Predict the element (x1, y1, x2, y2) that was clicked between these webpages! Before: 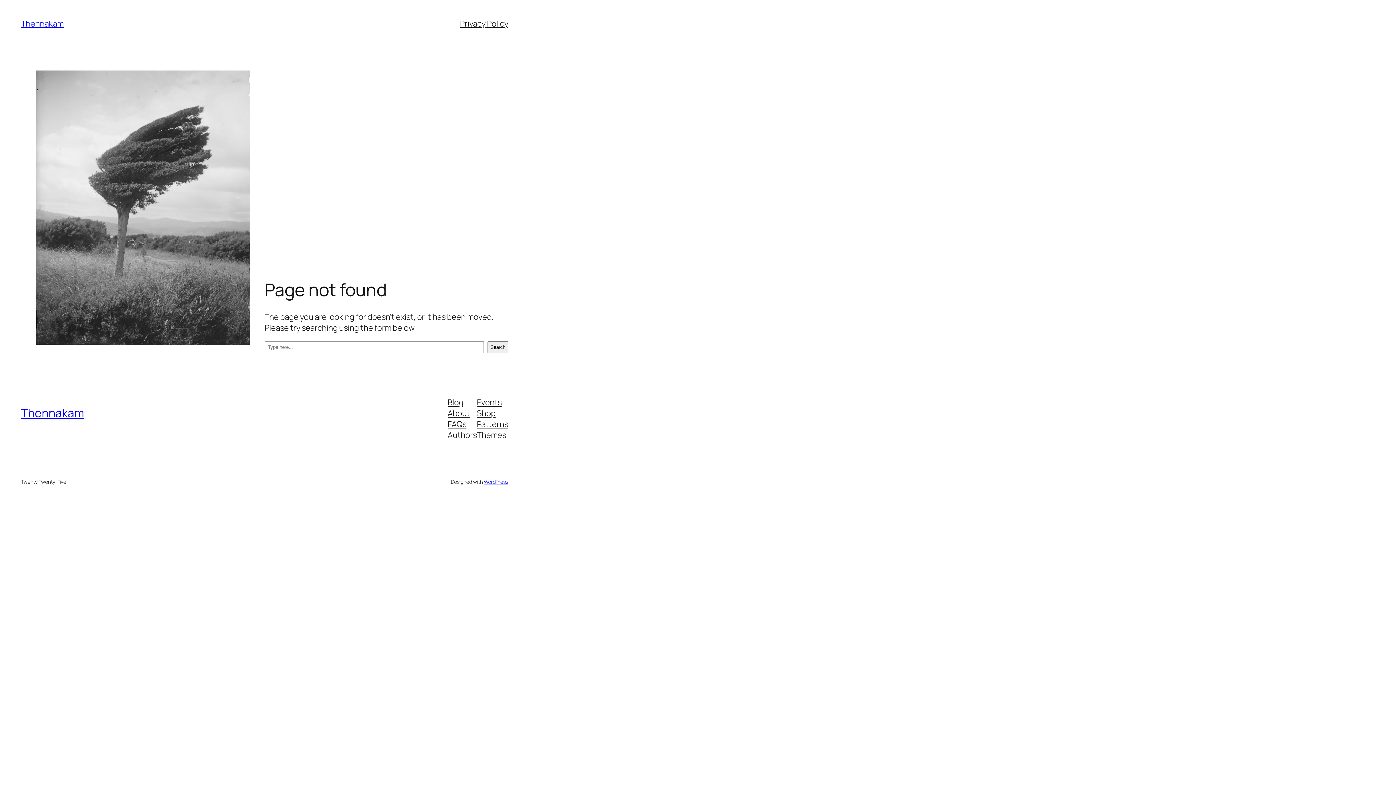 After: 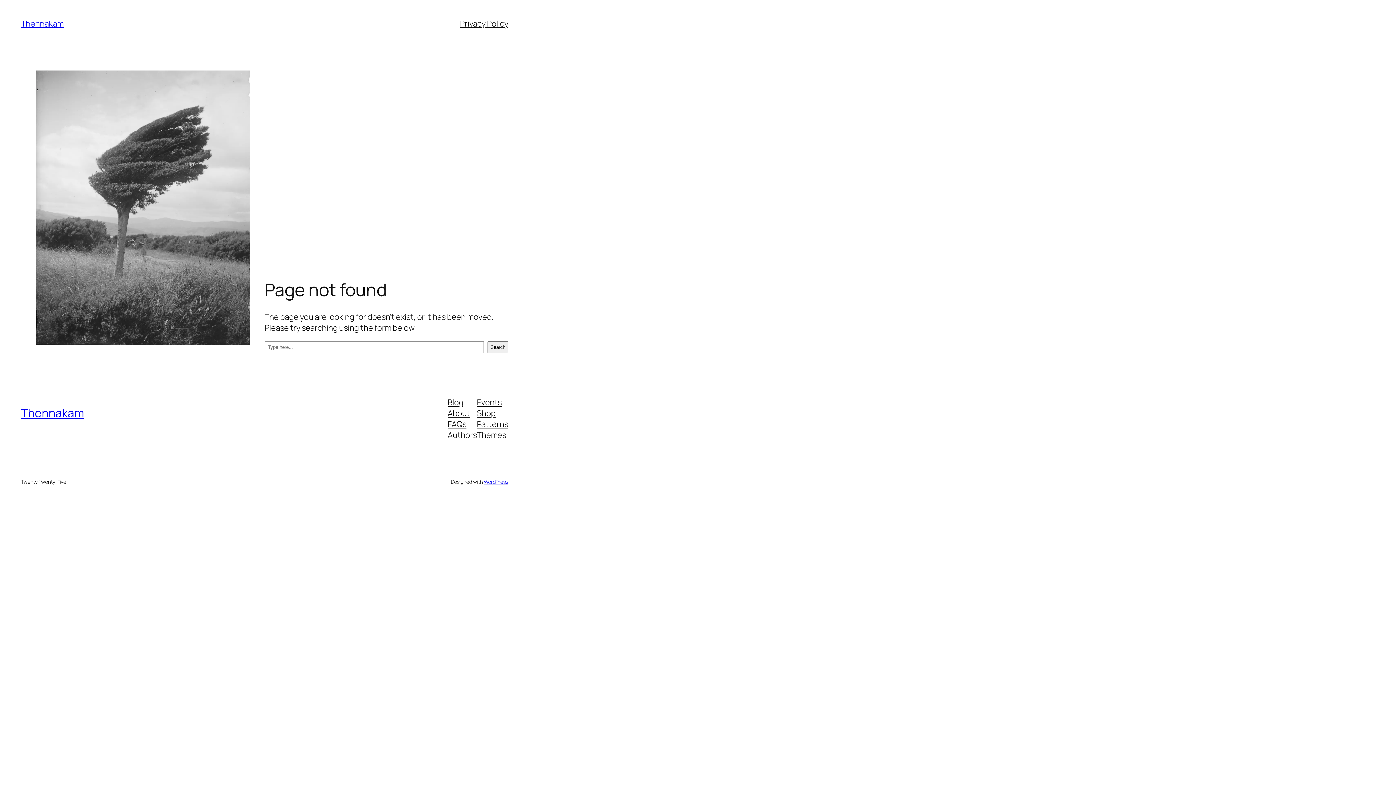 Action: label: FAQs bbox: (447, 418, 466, 429)